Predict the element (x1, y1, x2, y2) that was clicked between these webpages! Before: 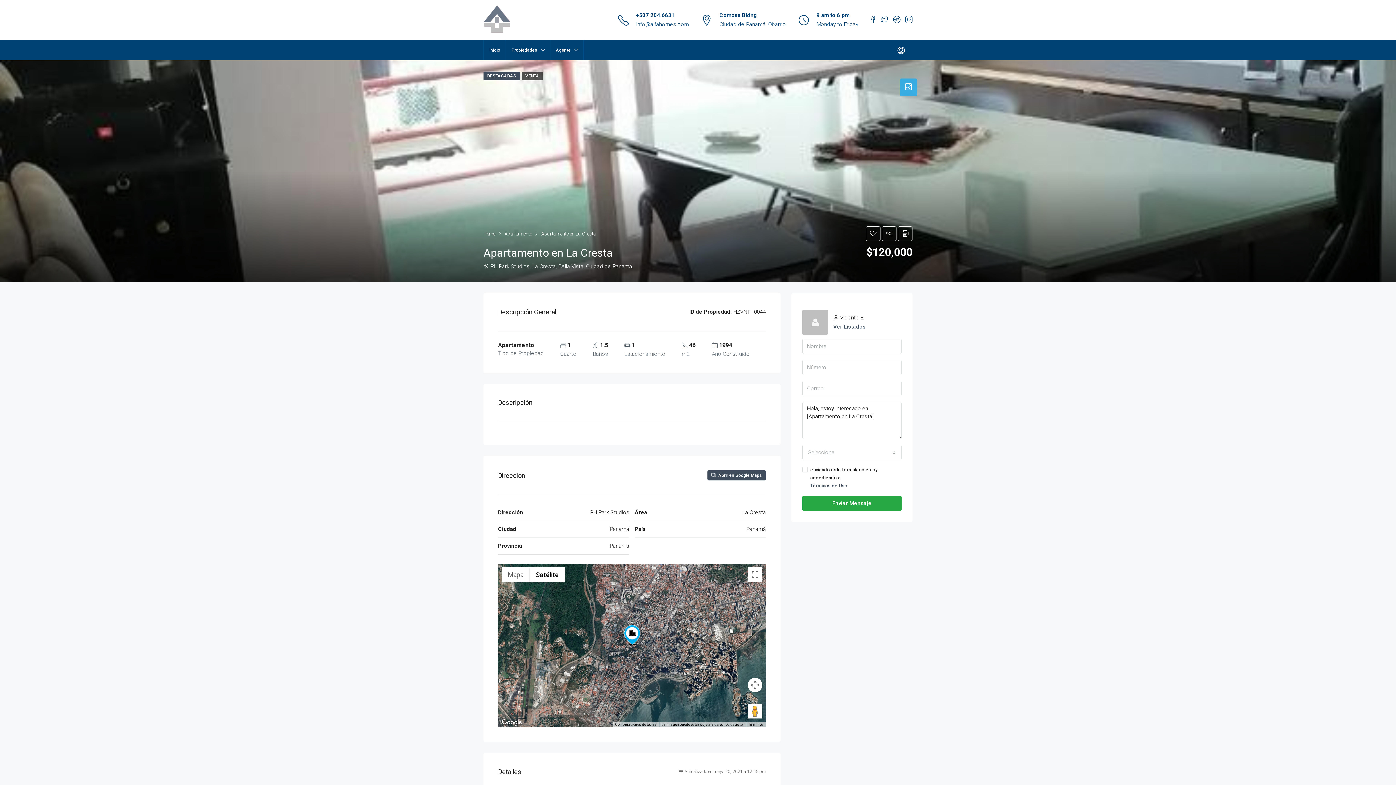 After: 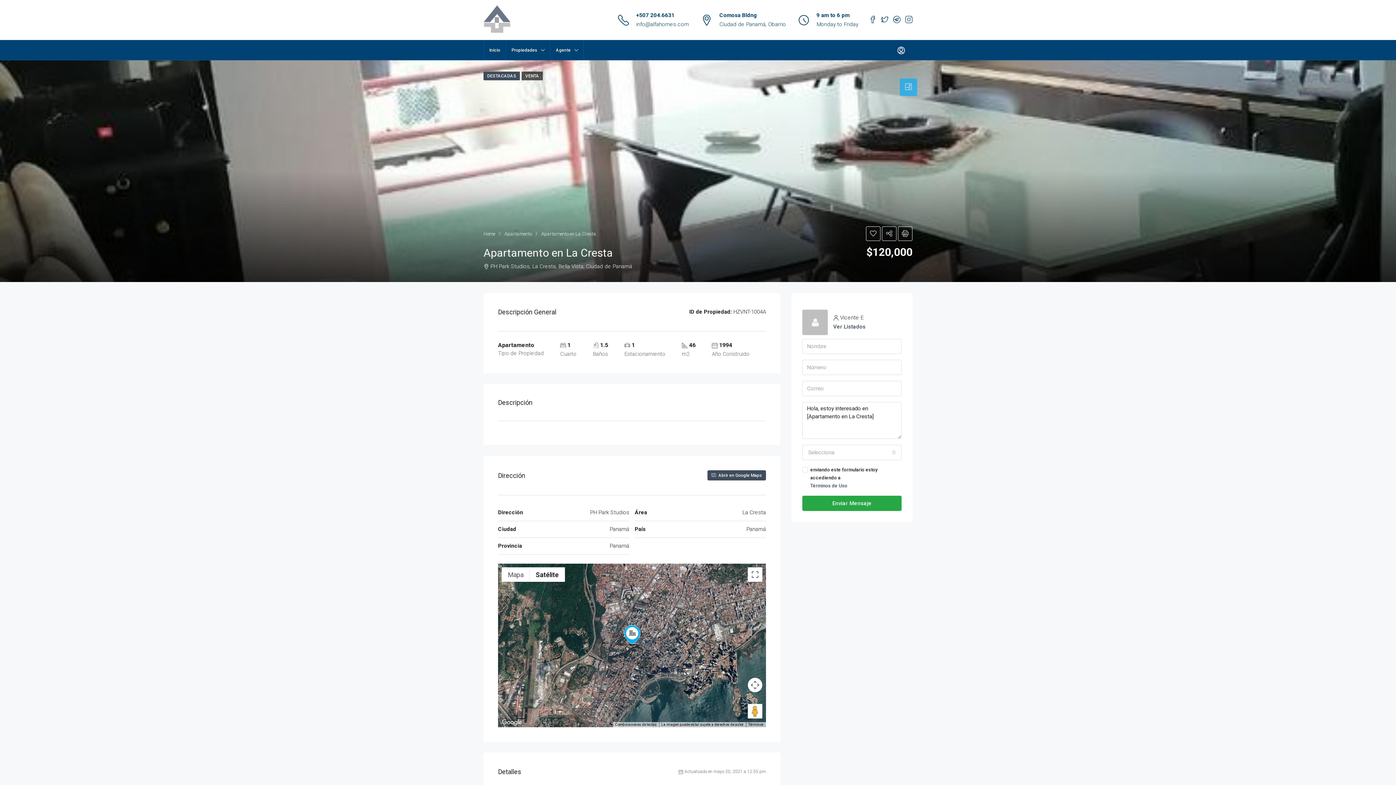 Action: bbox: (636, 12, 674, 18) label: +507 204.6631